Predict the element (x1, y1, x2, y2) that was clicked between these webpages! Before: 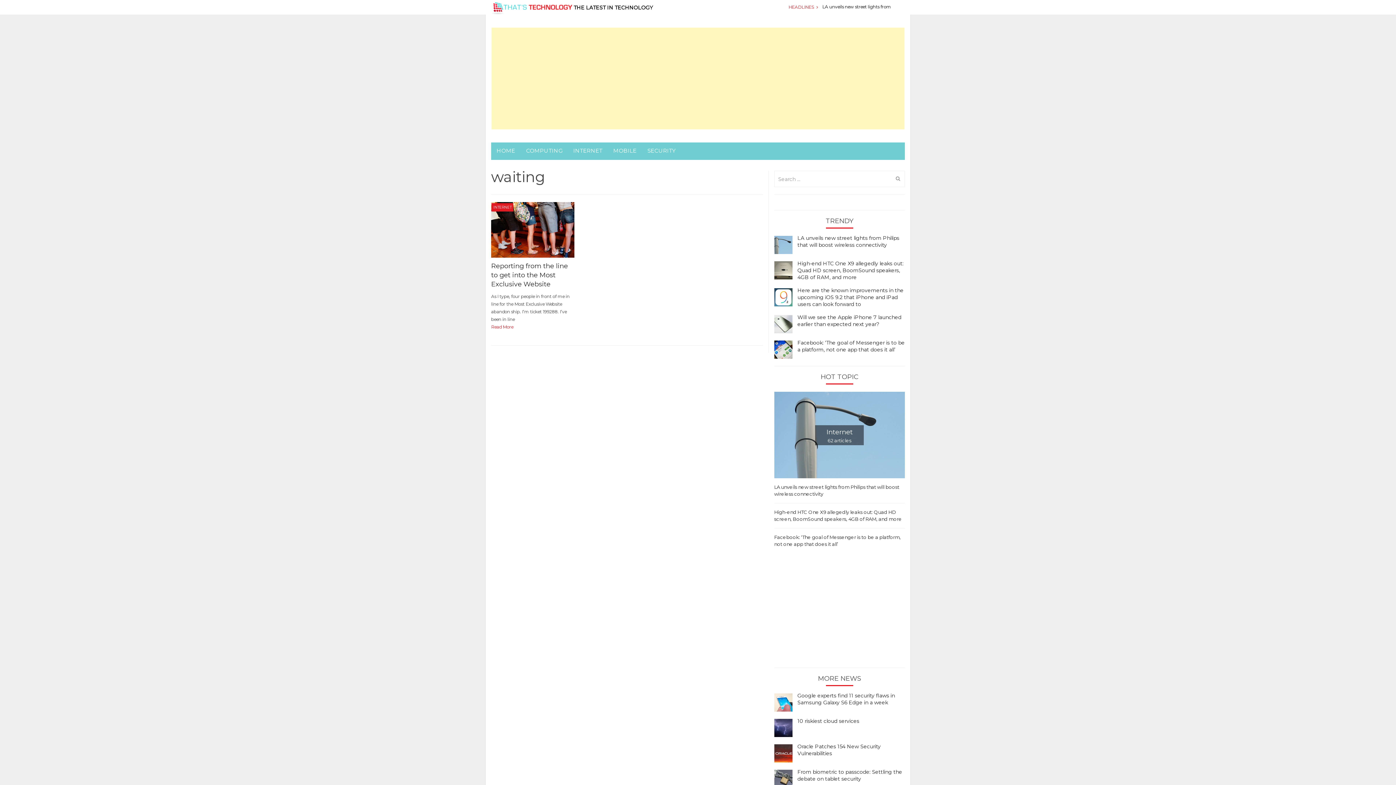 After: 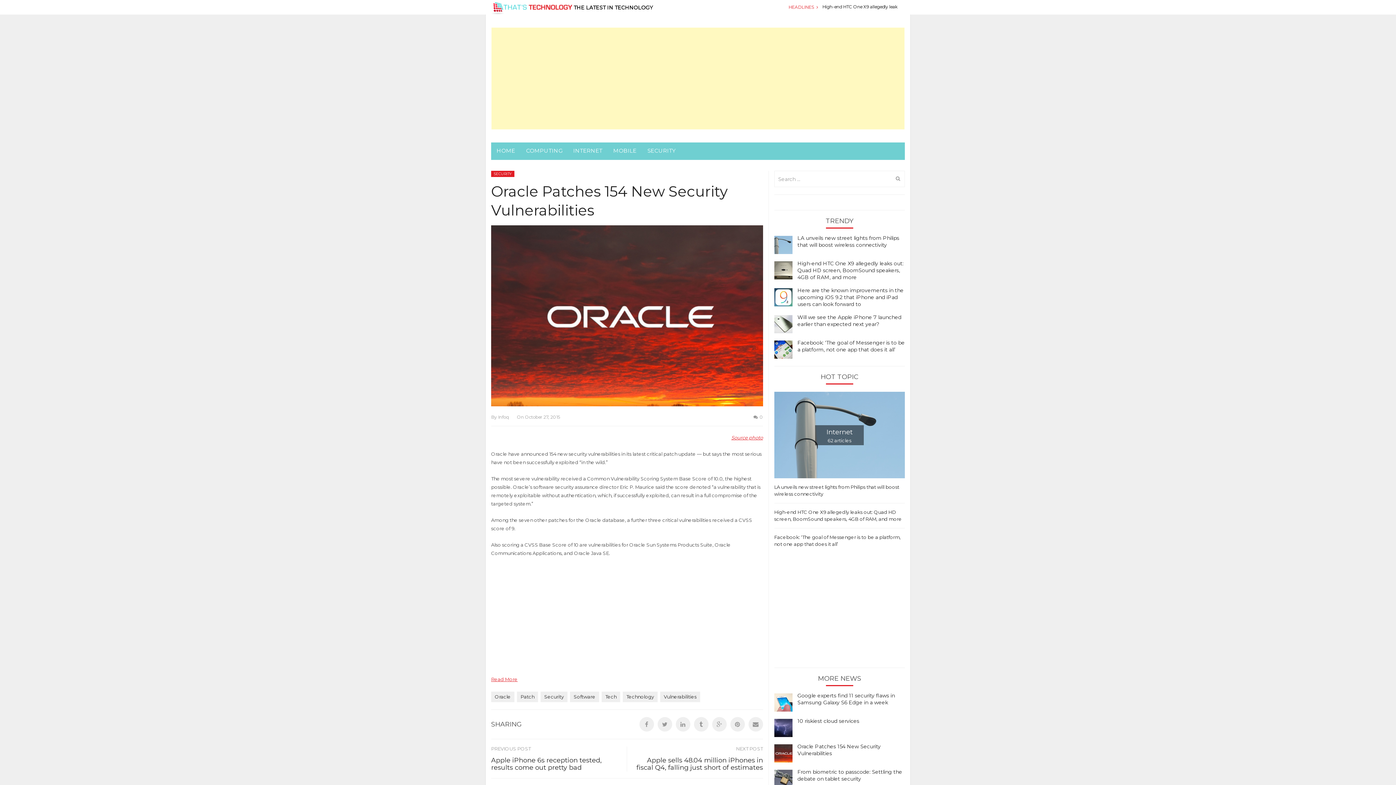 Action: bbox: (797, 743, 905, 757) label: Oracle Patches 154 New Security Vulnerabilities